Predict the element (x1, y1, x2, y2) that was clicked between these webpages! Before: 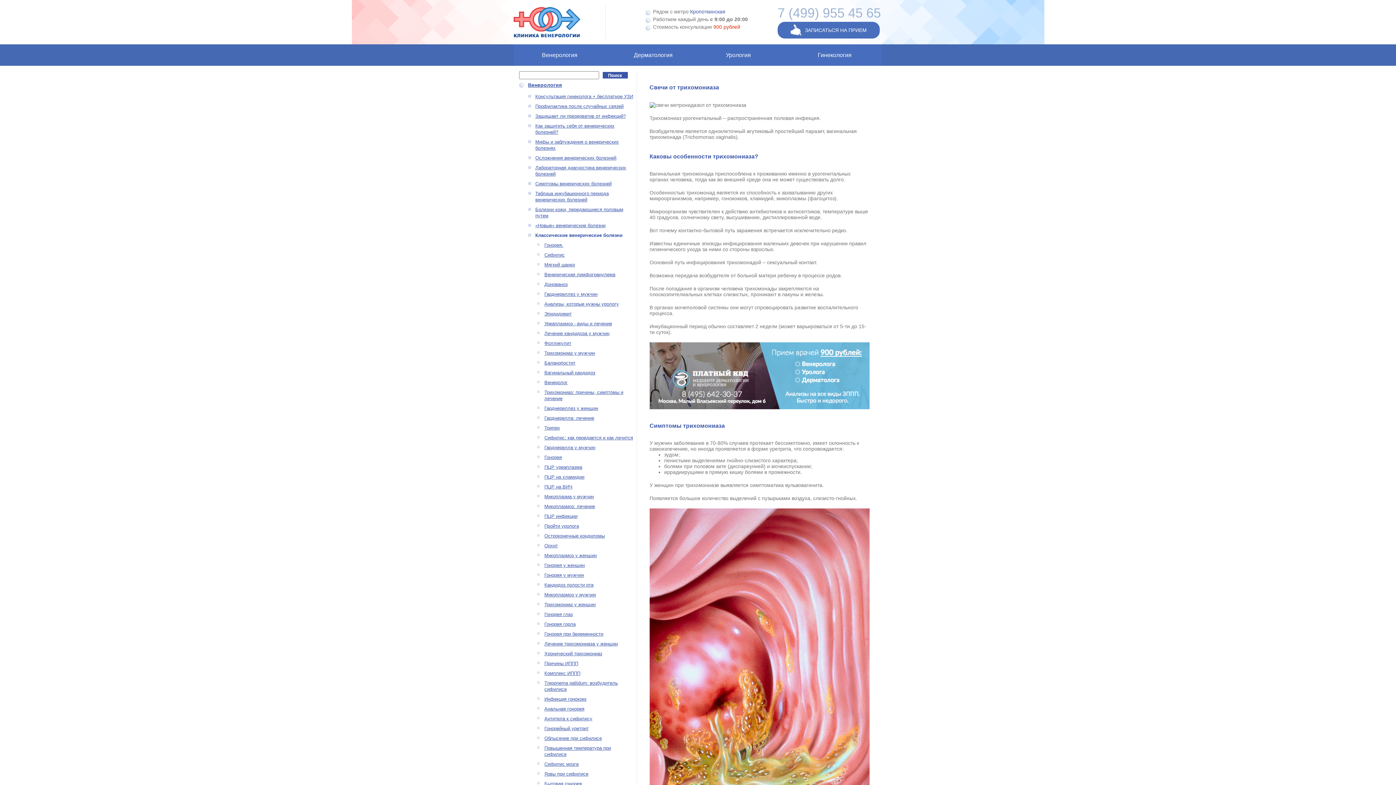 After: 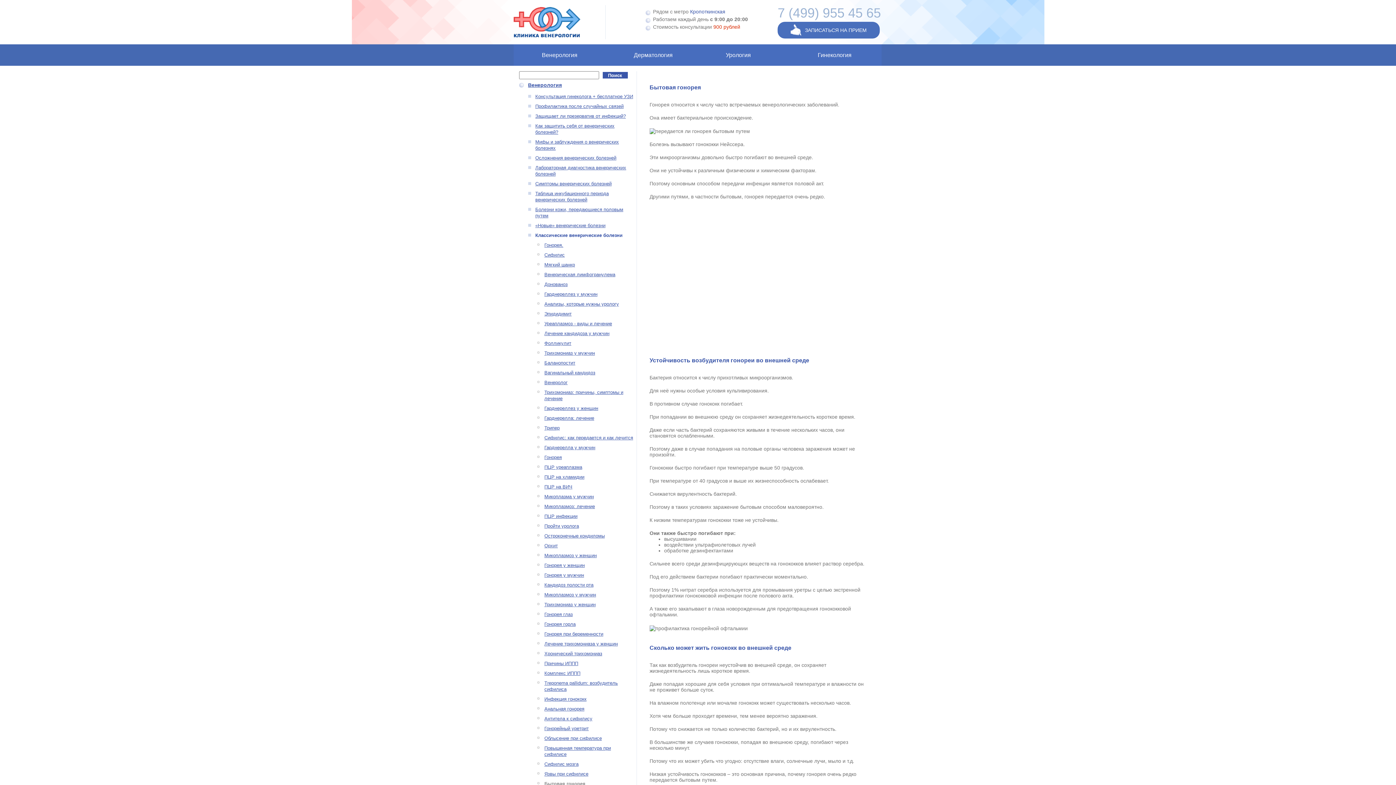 Action: bbox: (544, 781, 582, 786) label: Бытовая гонорея